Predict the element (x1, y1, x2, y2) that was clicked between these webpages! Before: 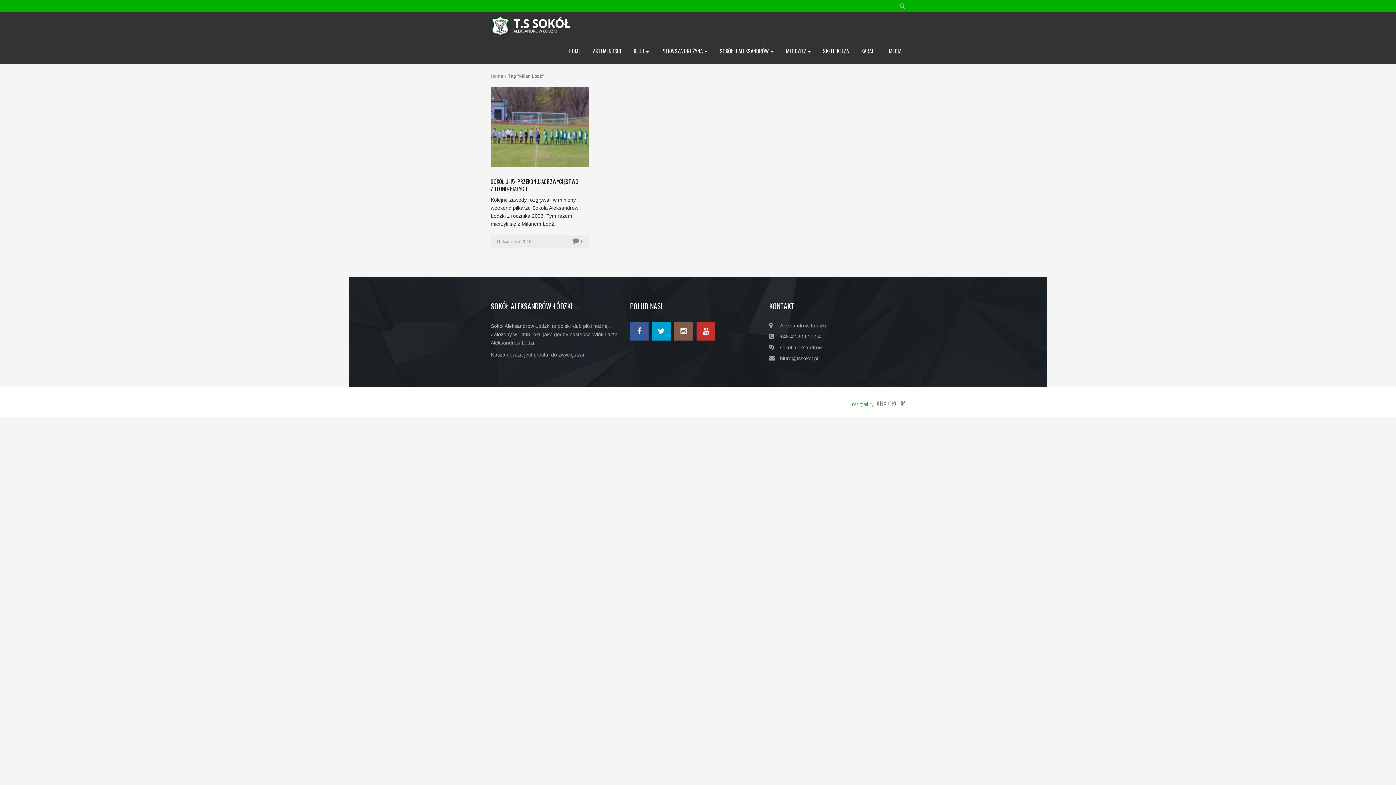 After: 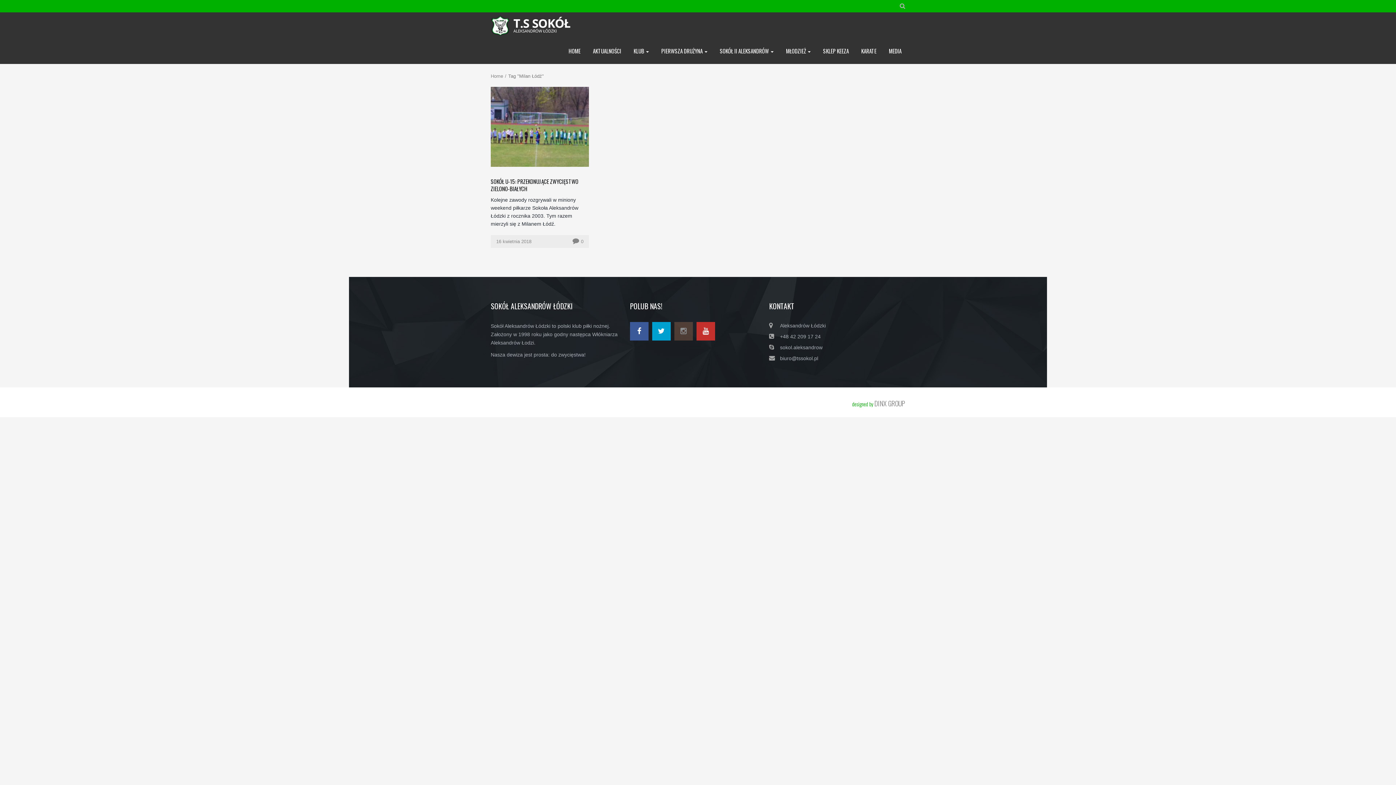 Action: bbox: (674, 322, 693, 340)